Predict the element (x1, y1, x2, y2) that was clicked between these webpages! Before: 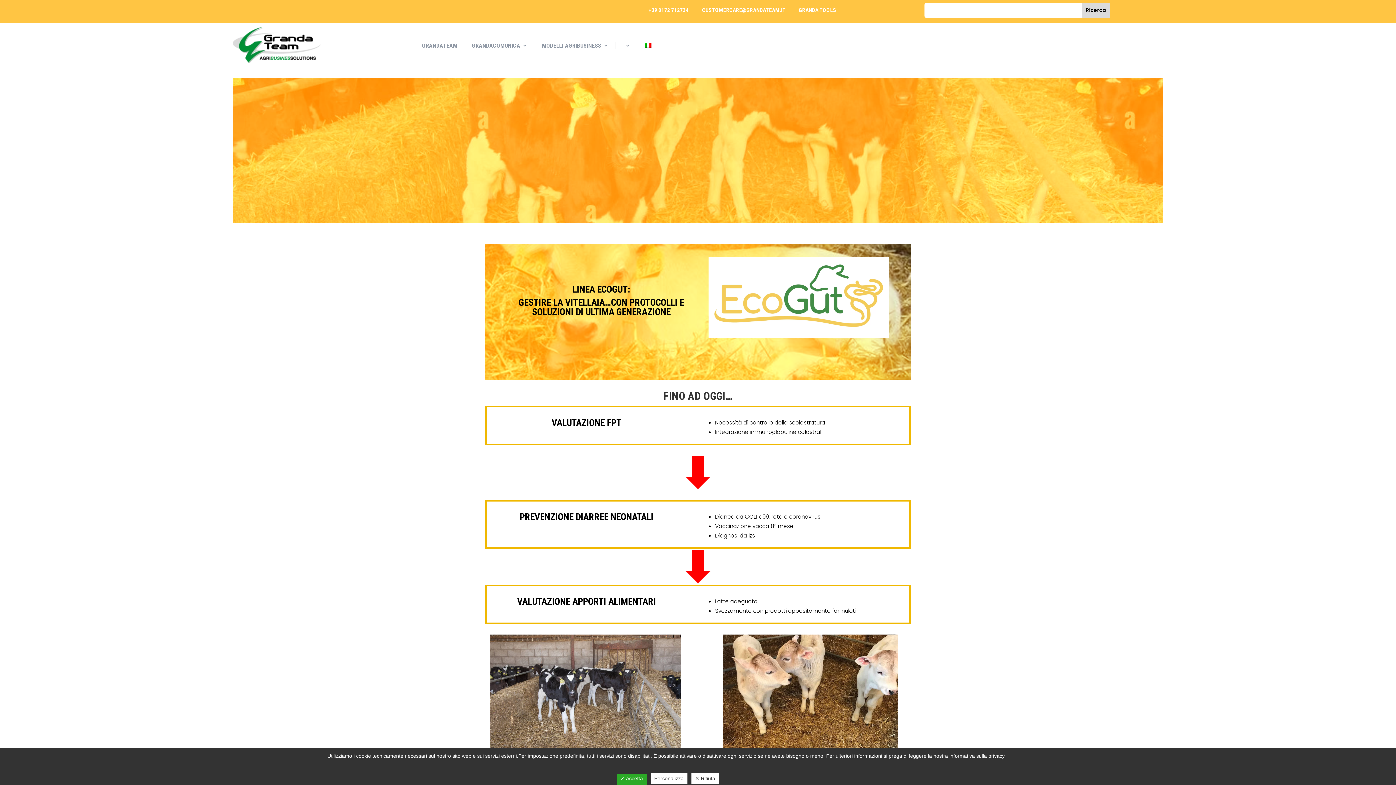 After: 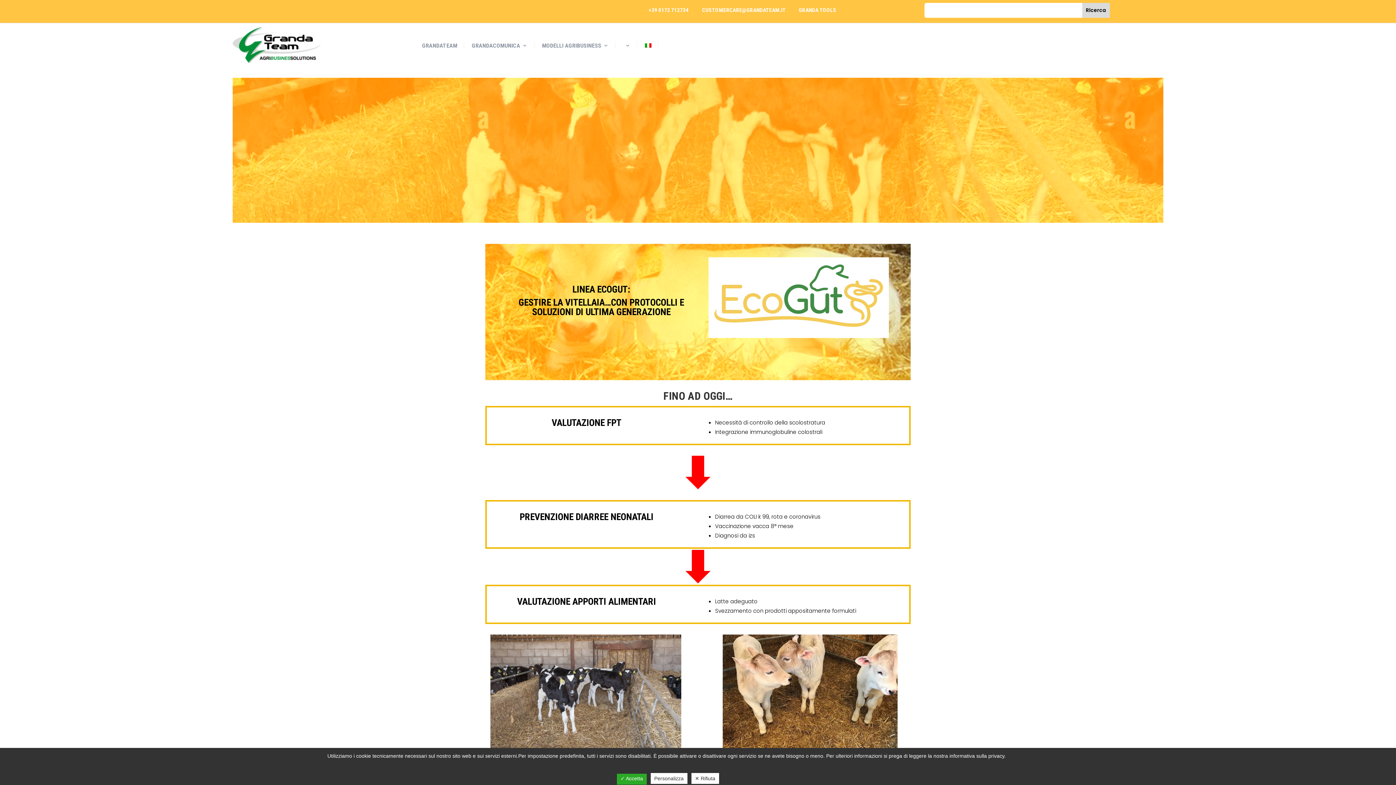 Action: bbox: (248, 4, 253, 16)